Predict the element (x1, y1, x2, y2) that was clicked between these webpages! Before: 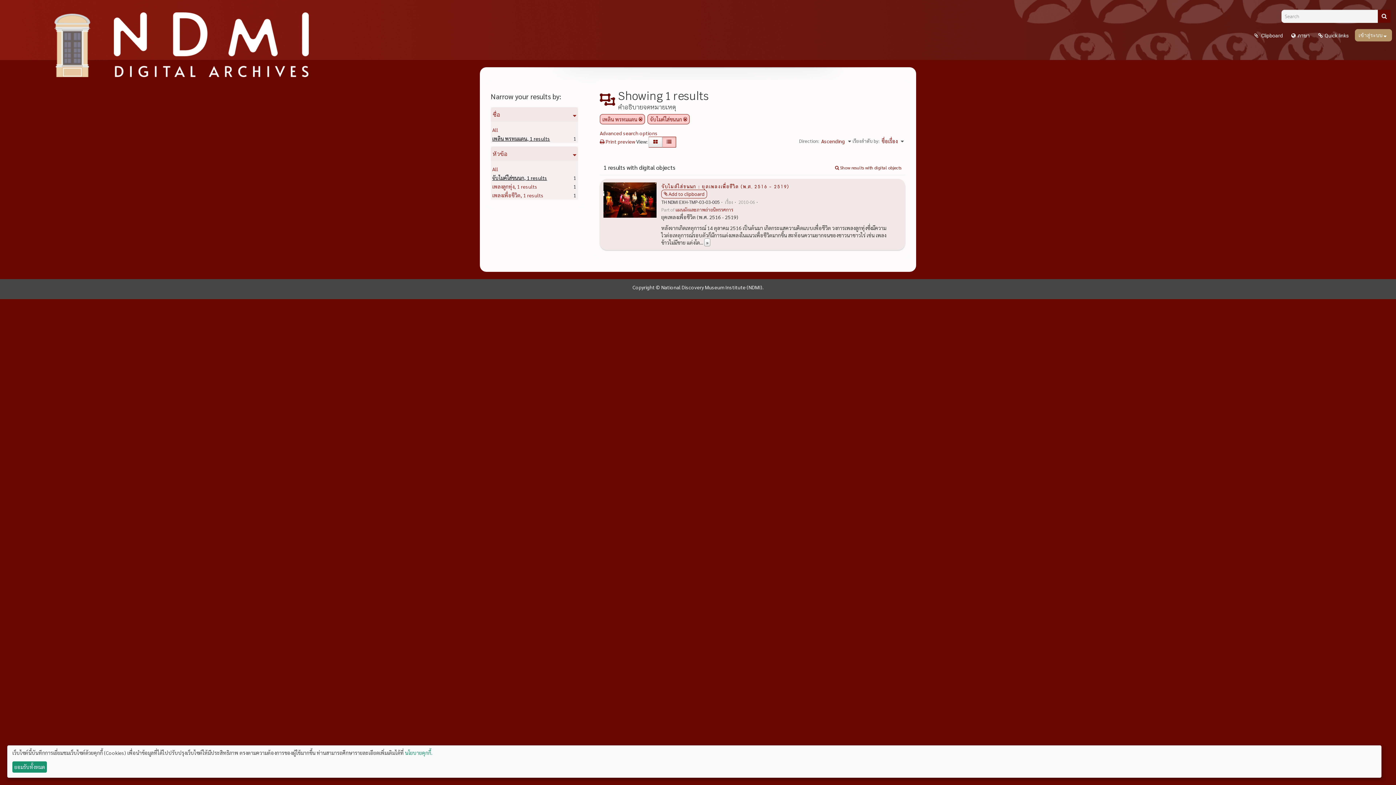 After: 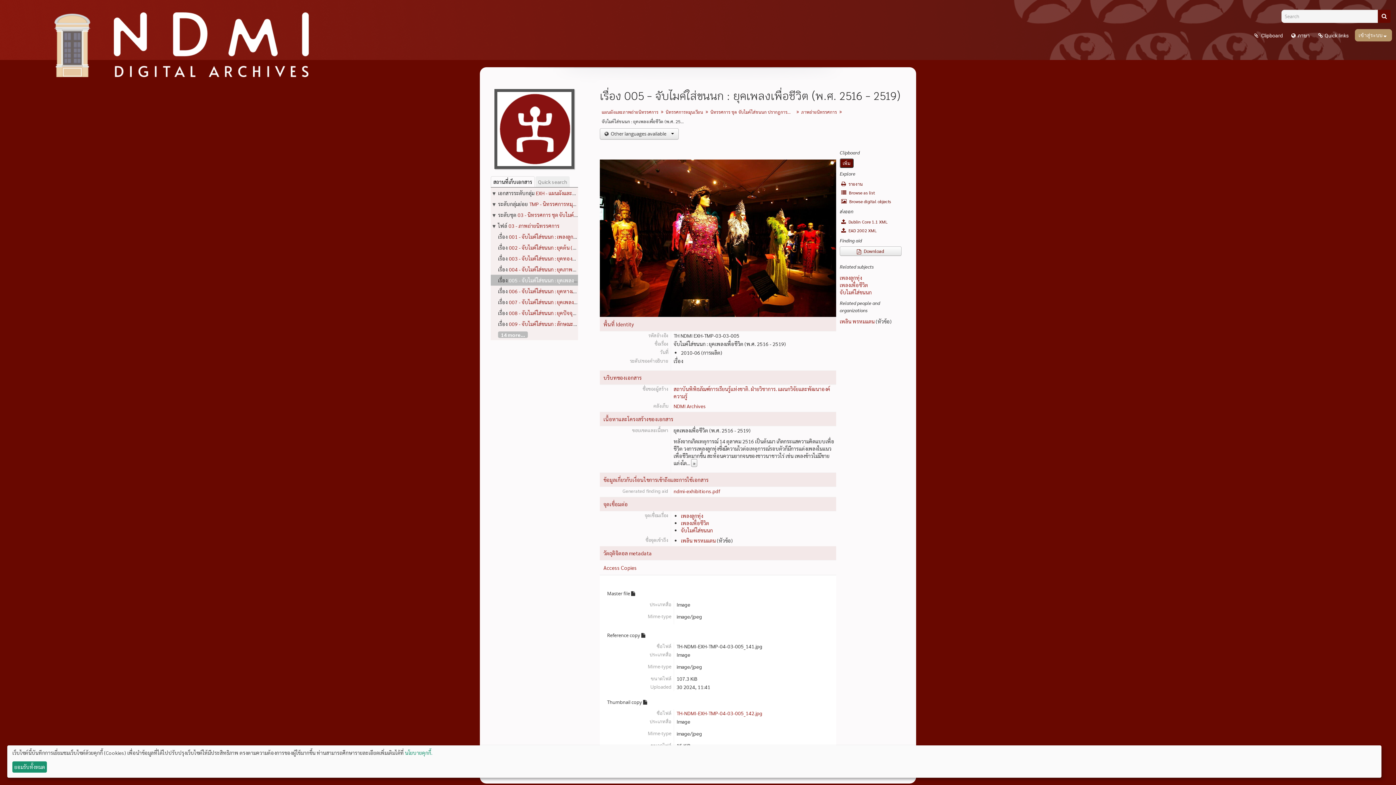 Action: bbox: (661, 182, 789, 189) label: จับไมค์ใส่ขนนก : ยุคเพลงเพื่อชีวิต (พ.ศ. 2516 - 2519)